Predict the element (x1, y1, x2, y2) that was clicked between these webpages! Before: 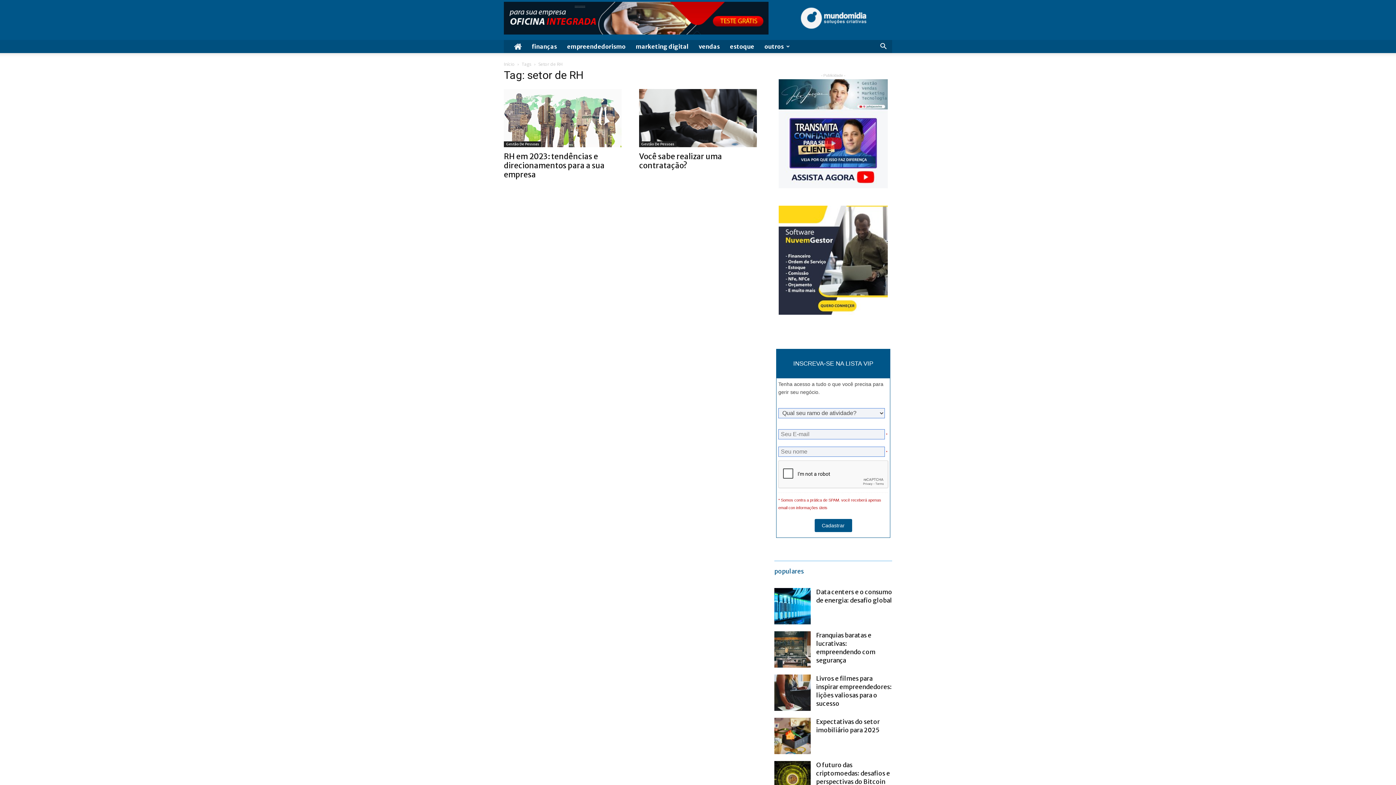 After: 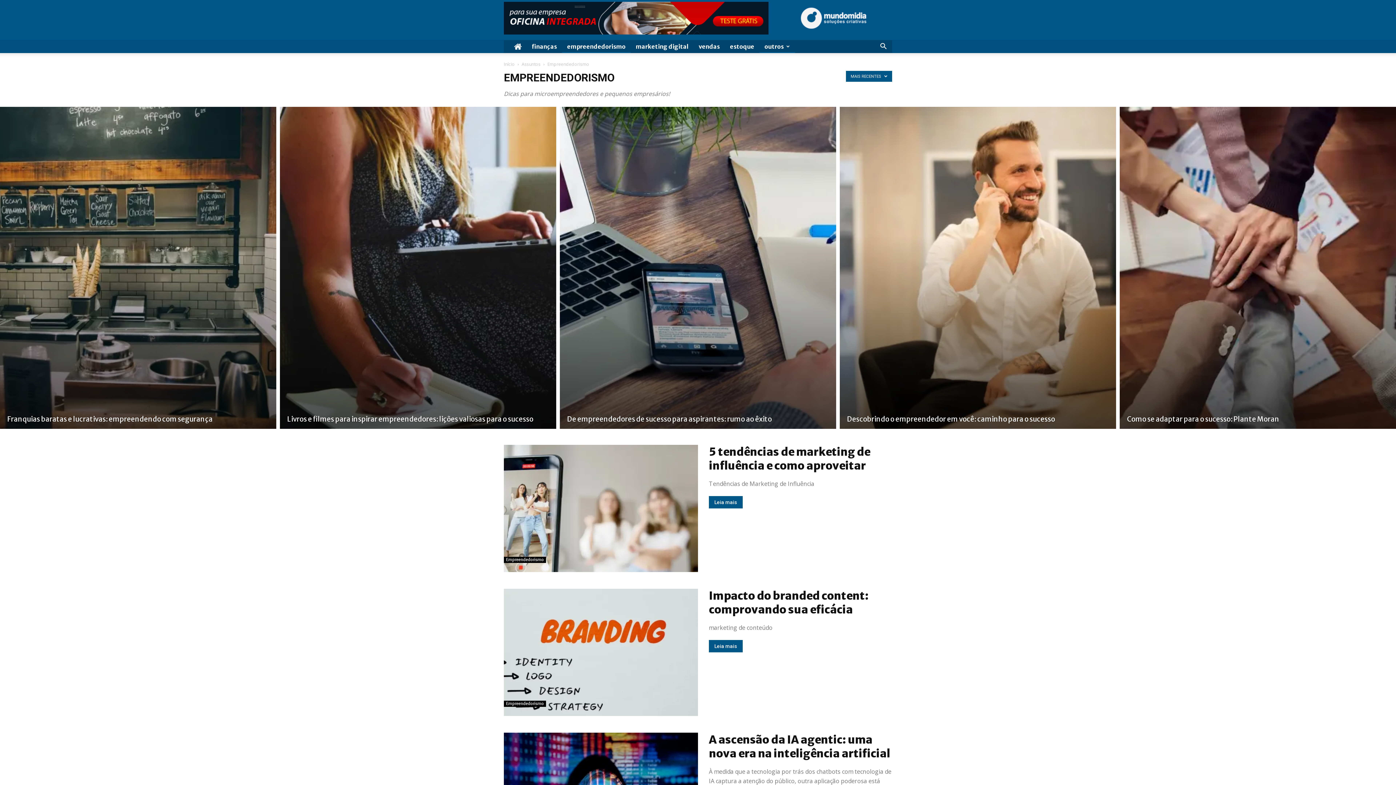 Action: label: empreendedorismo bbox: (562, 40, 630, 53)